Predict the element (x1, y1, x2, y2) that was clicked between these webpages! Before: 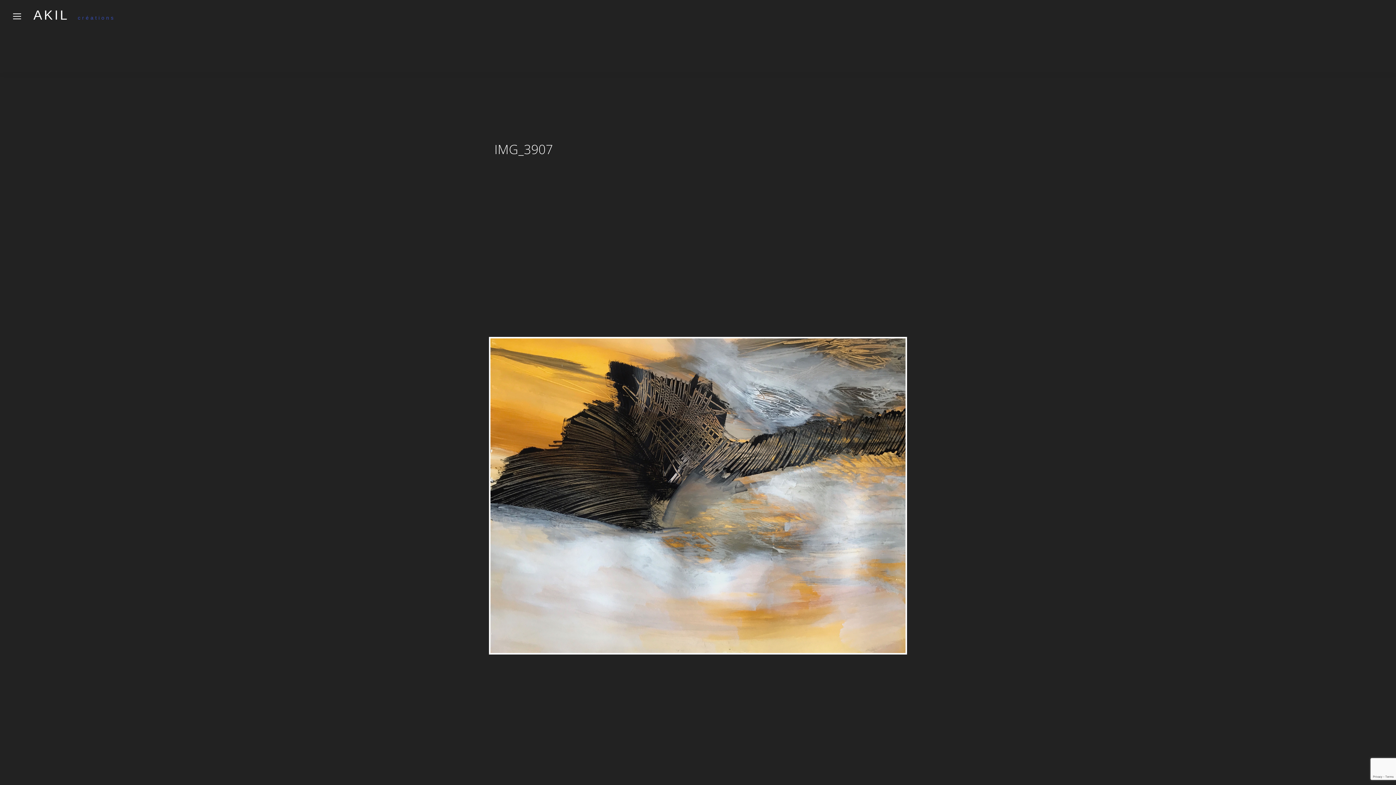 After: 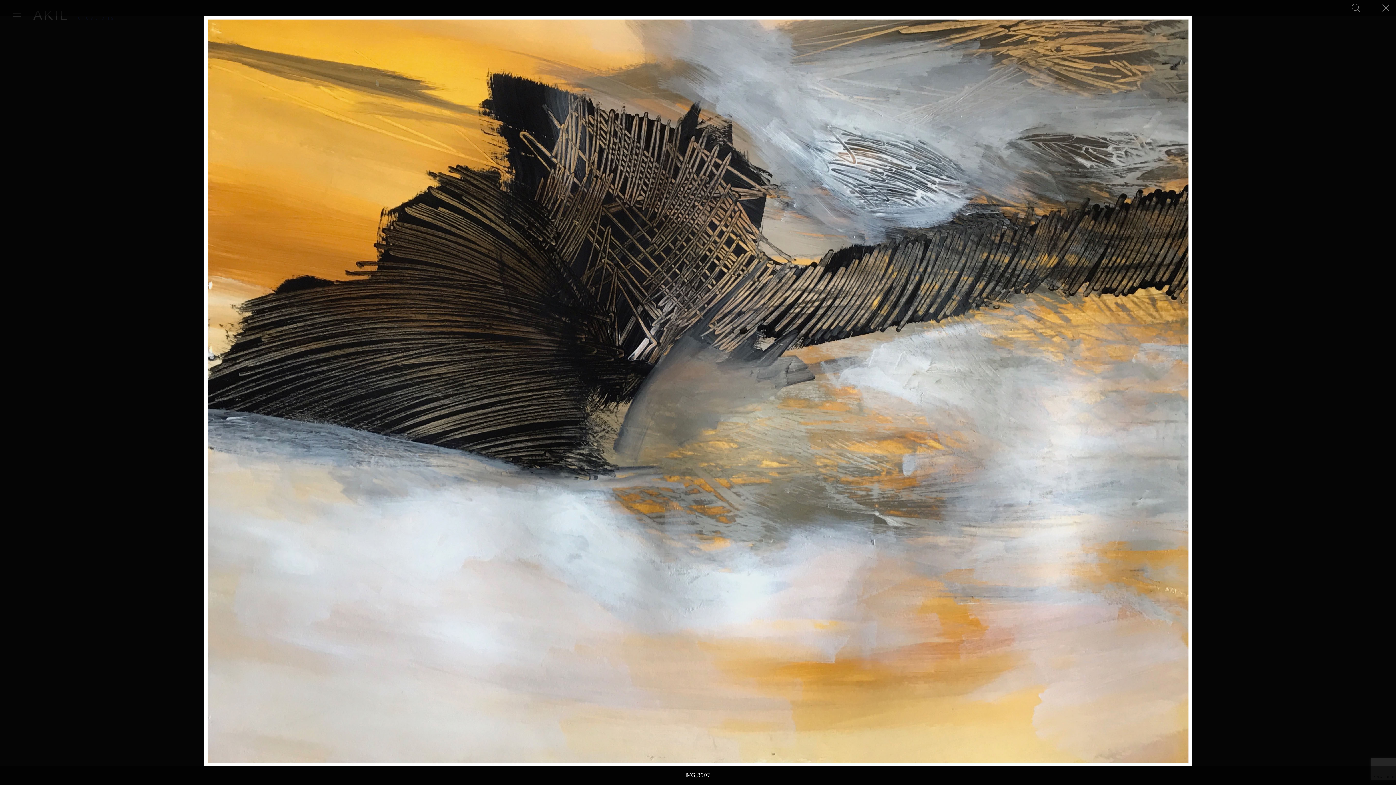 Action: bbox: (489, 336, 907, 654)